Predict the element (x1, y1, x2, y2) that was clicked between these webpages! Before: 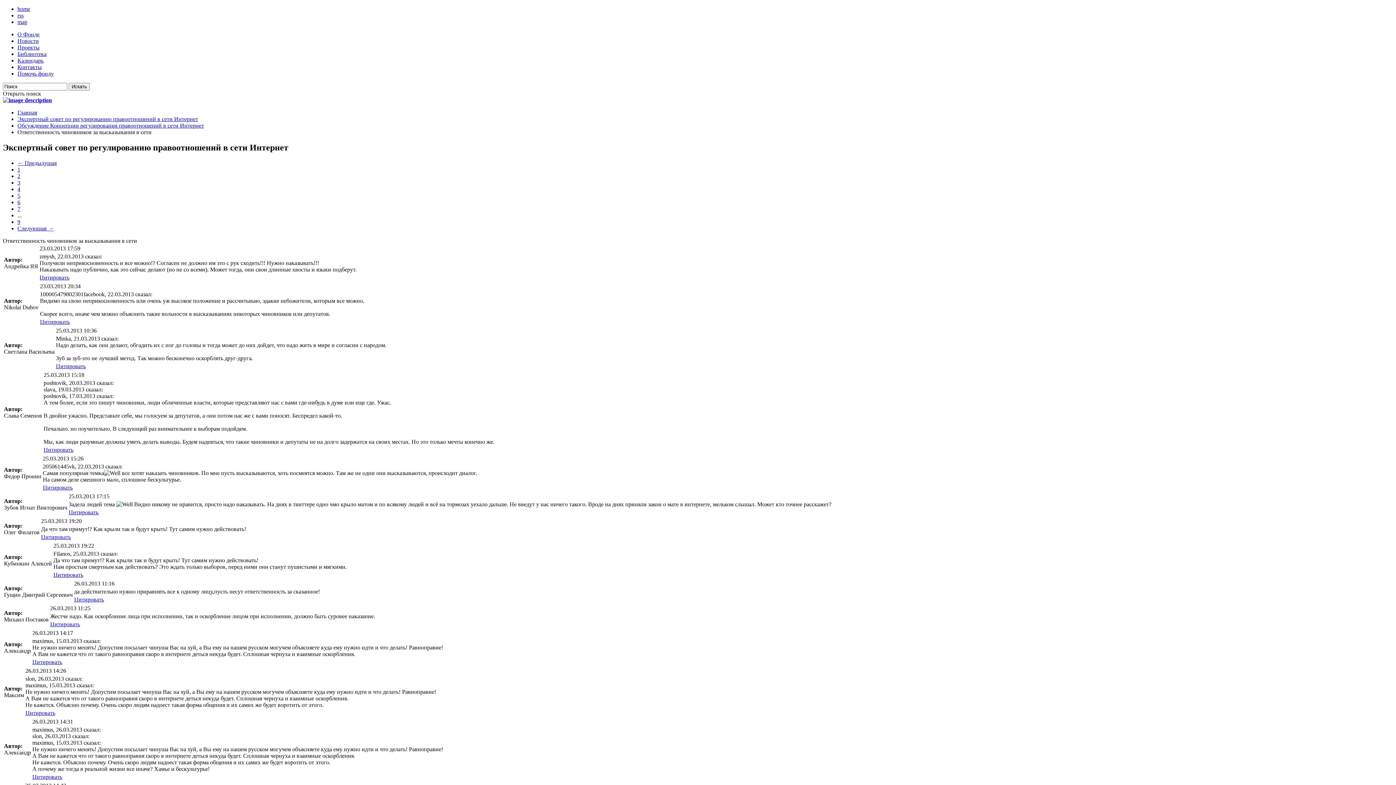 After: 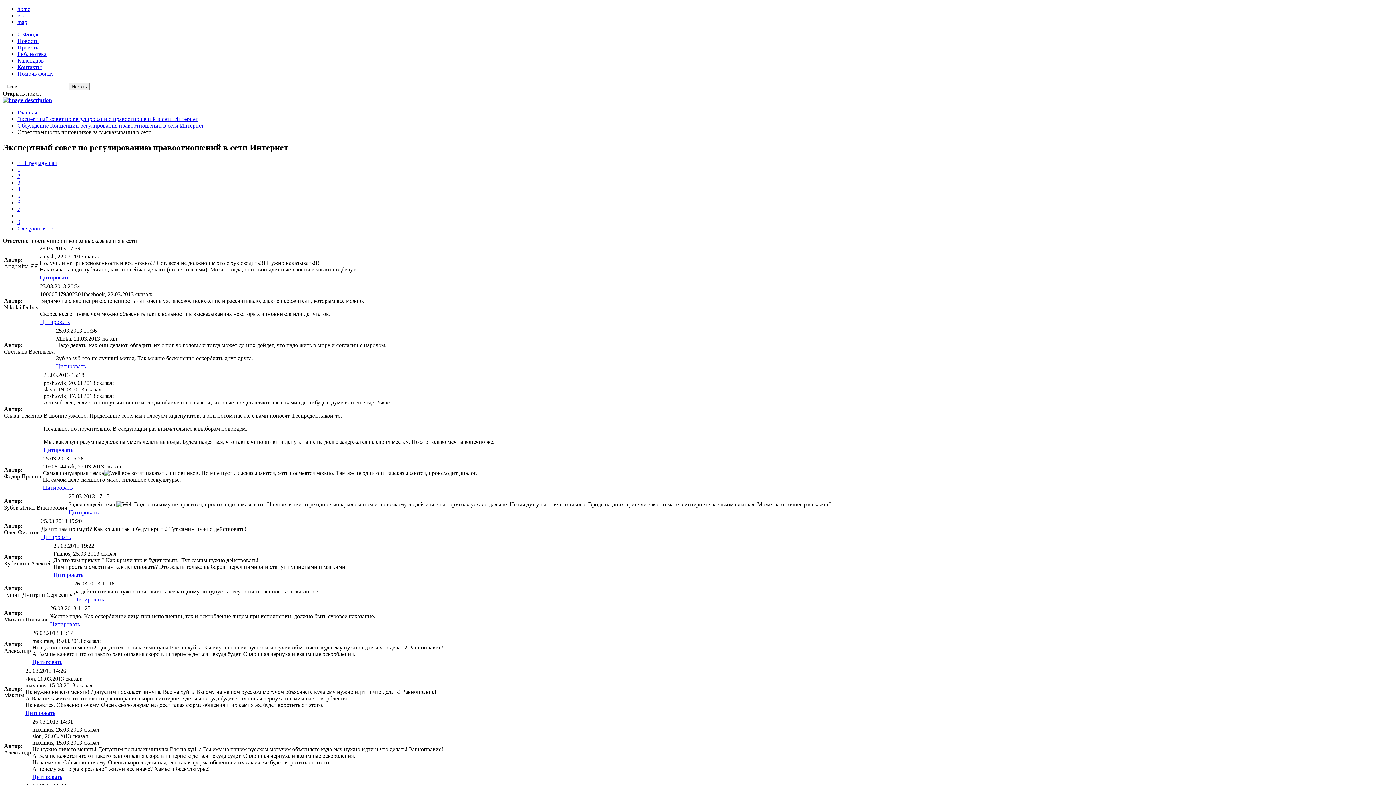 Action: label: rss bbox: (17, 12, 23, 18)